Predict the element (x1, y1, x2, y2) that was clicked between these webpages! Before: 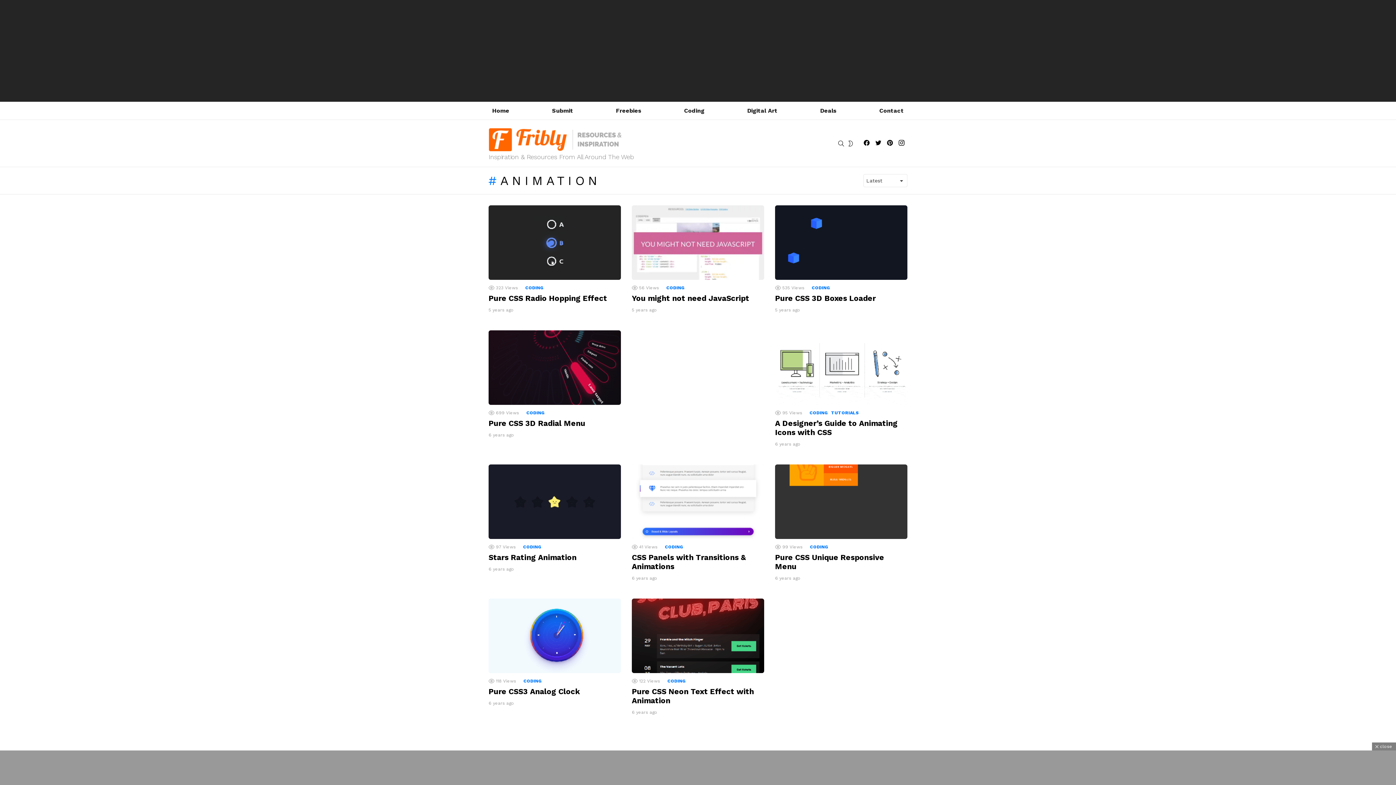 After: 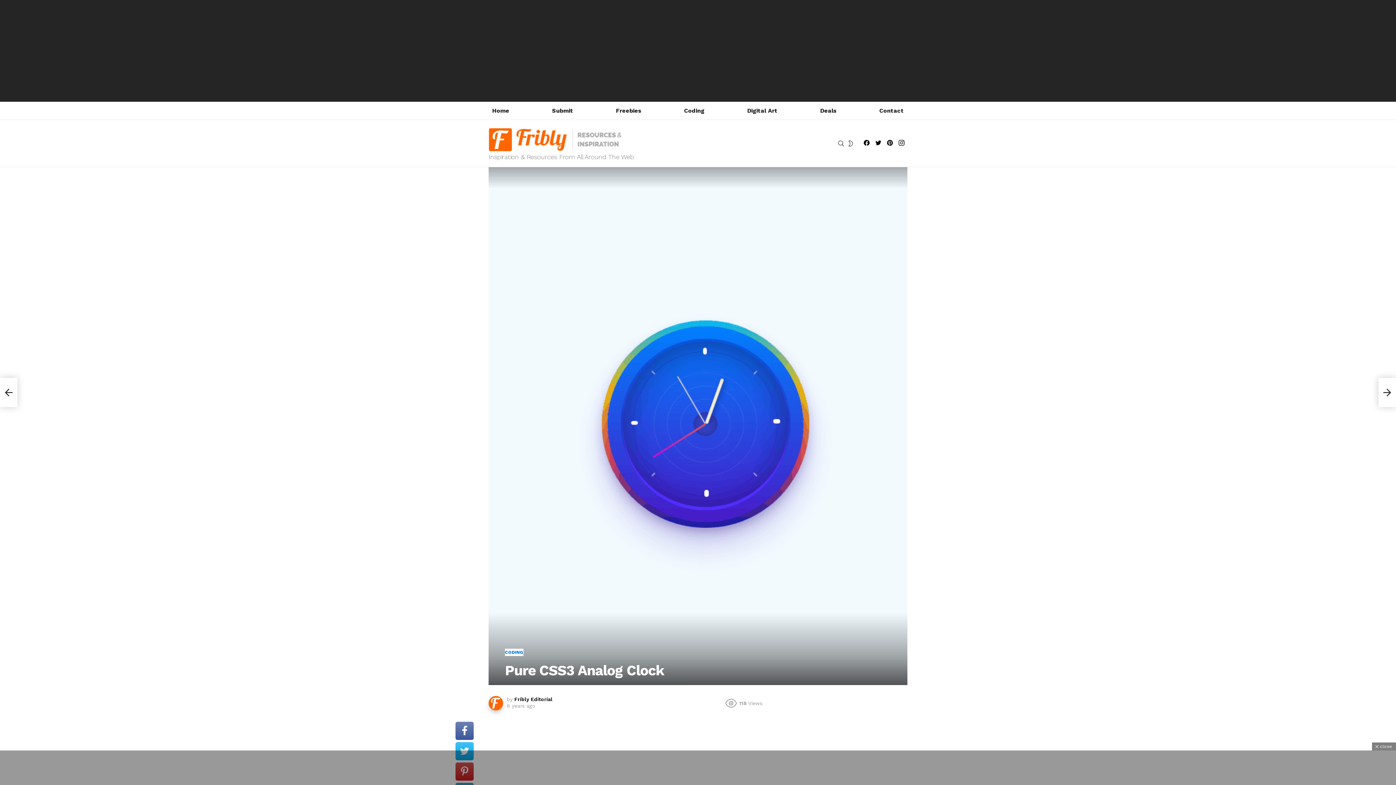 Action: bbox: (488, 598, 621, 673)